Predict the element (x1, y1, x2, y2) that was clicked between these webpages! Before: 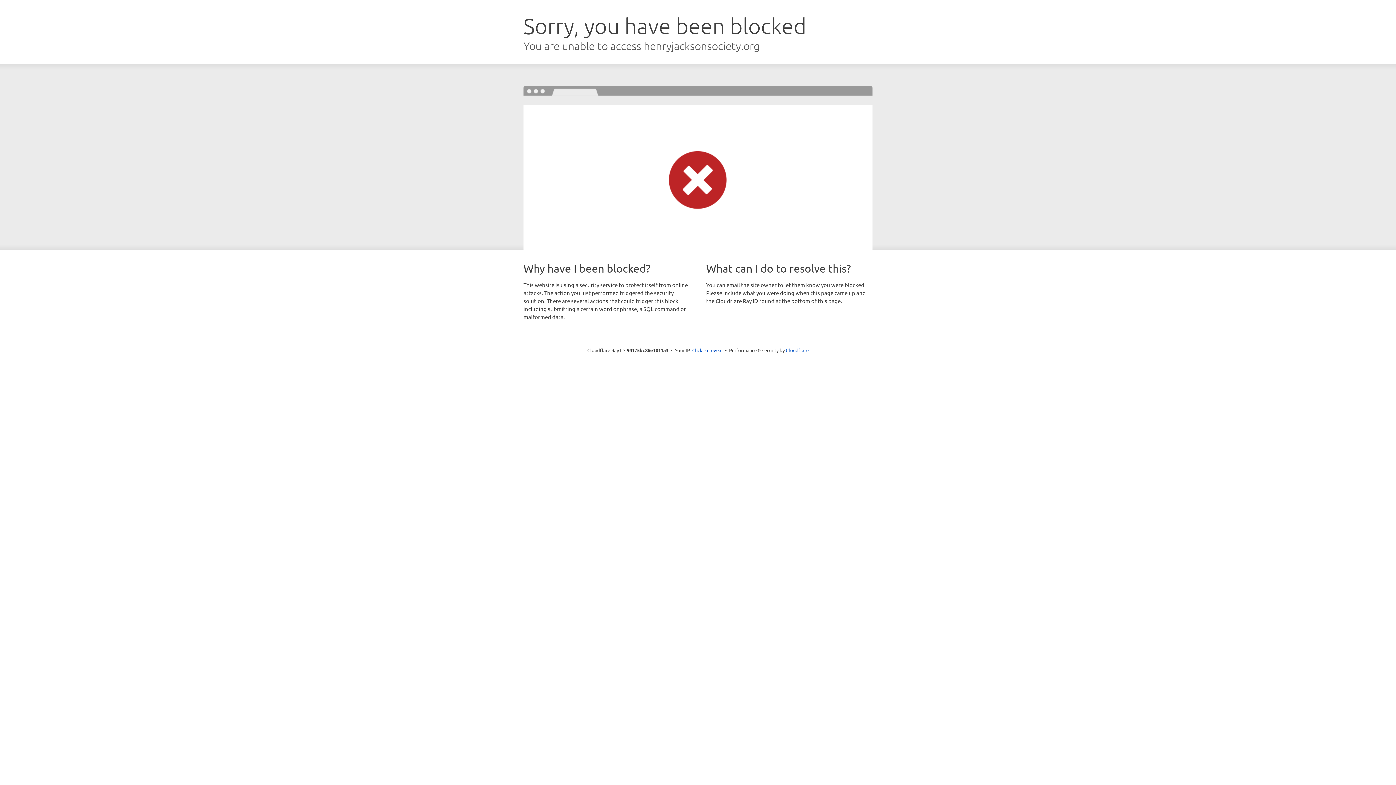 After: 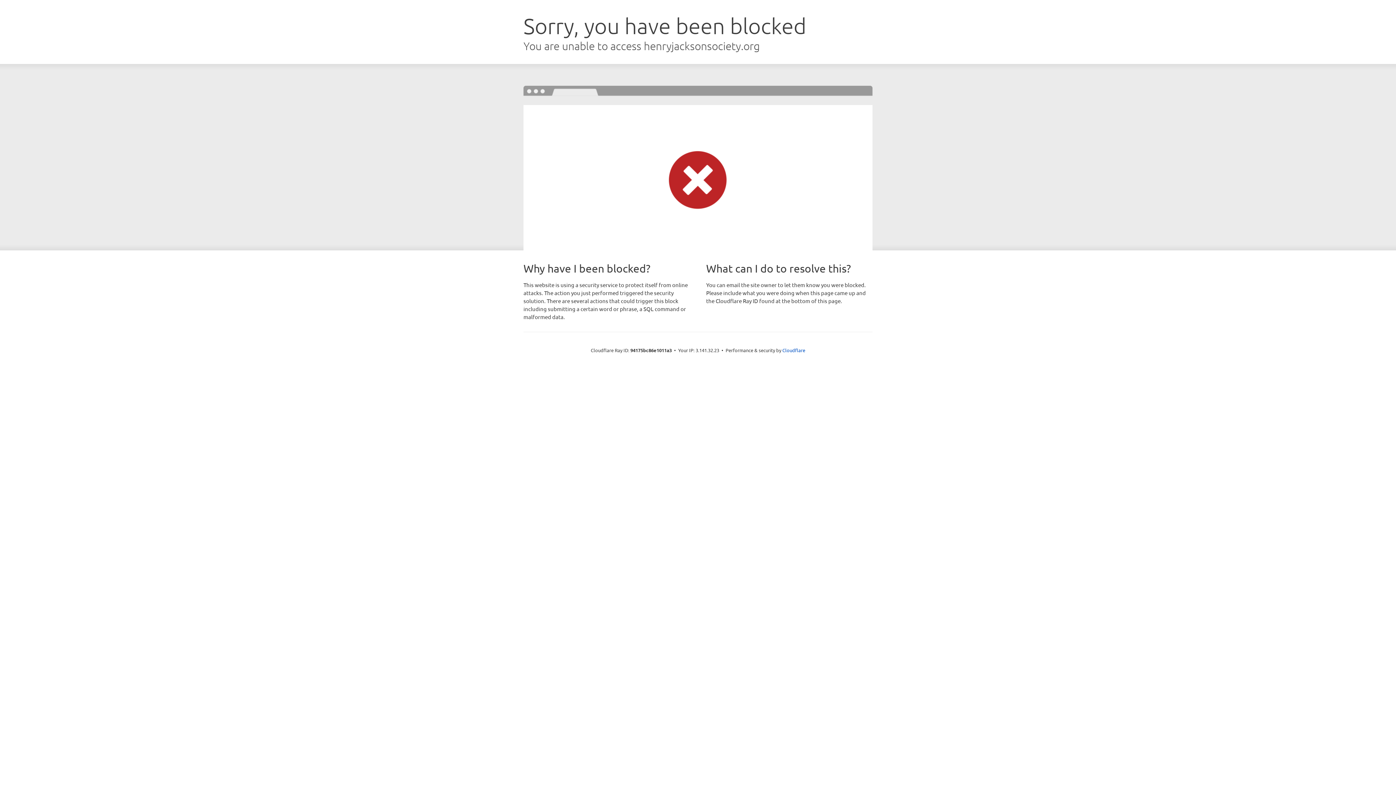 Action: bbox: (692, 346, 722, 353) label: Click to reveal